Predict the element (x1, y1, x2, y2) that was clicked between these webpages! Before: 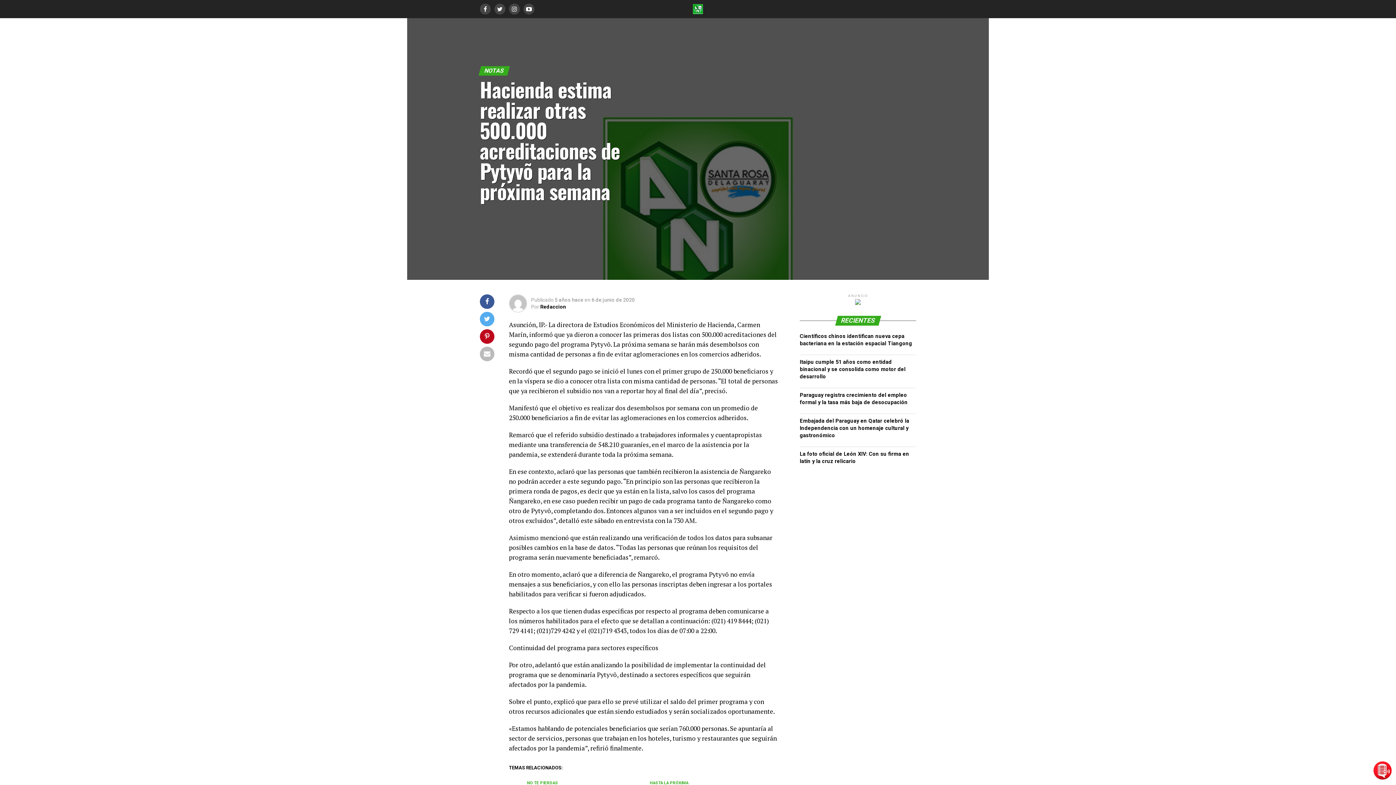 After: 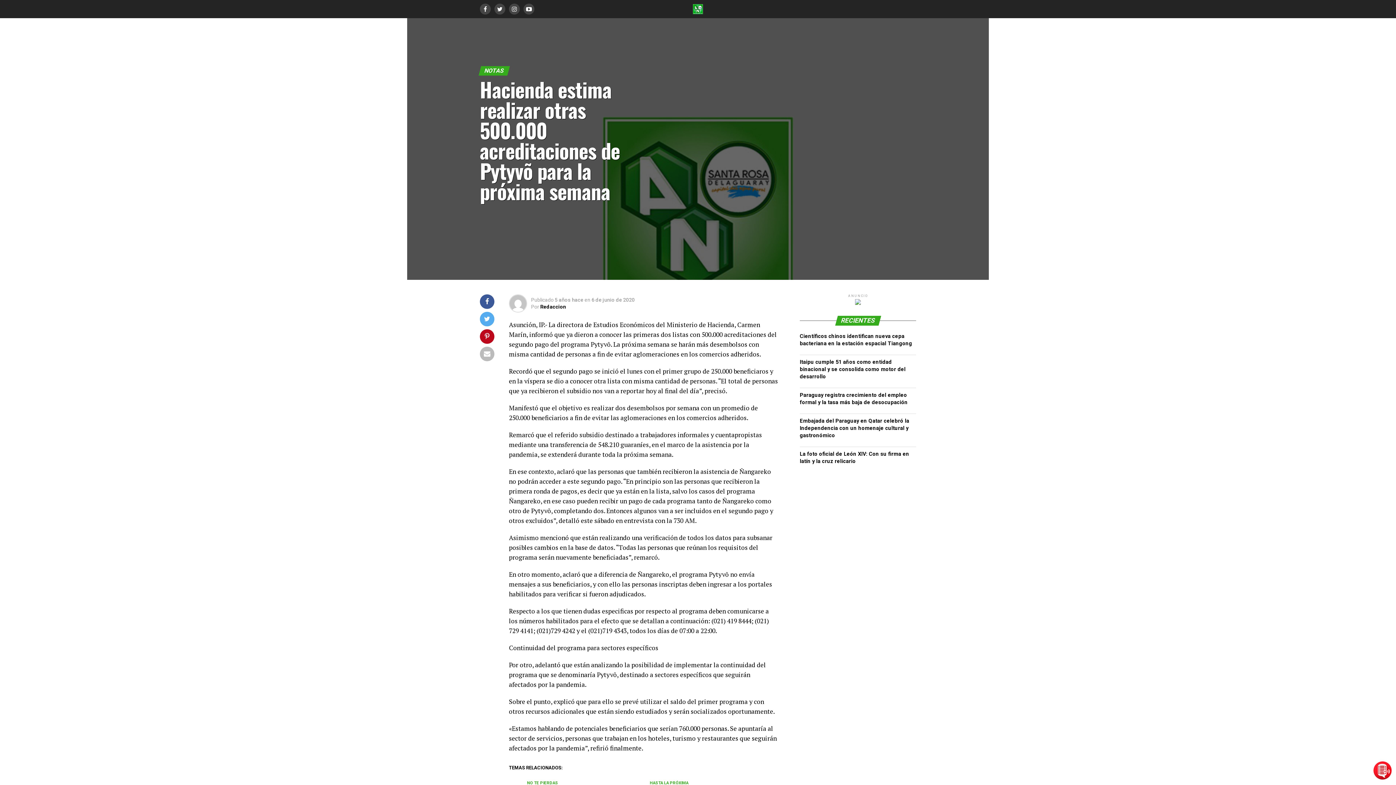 Action: bbox: (1373, 774, 1392, 781)